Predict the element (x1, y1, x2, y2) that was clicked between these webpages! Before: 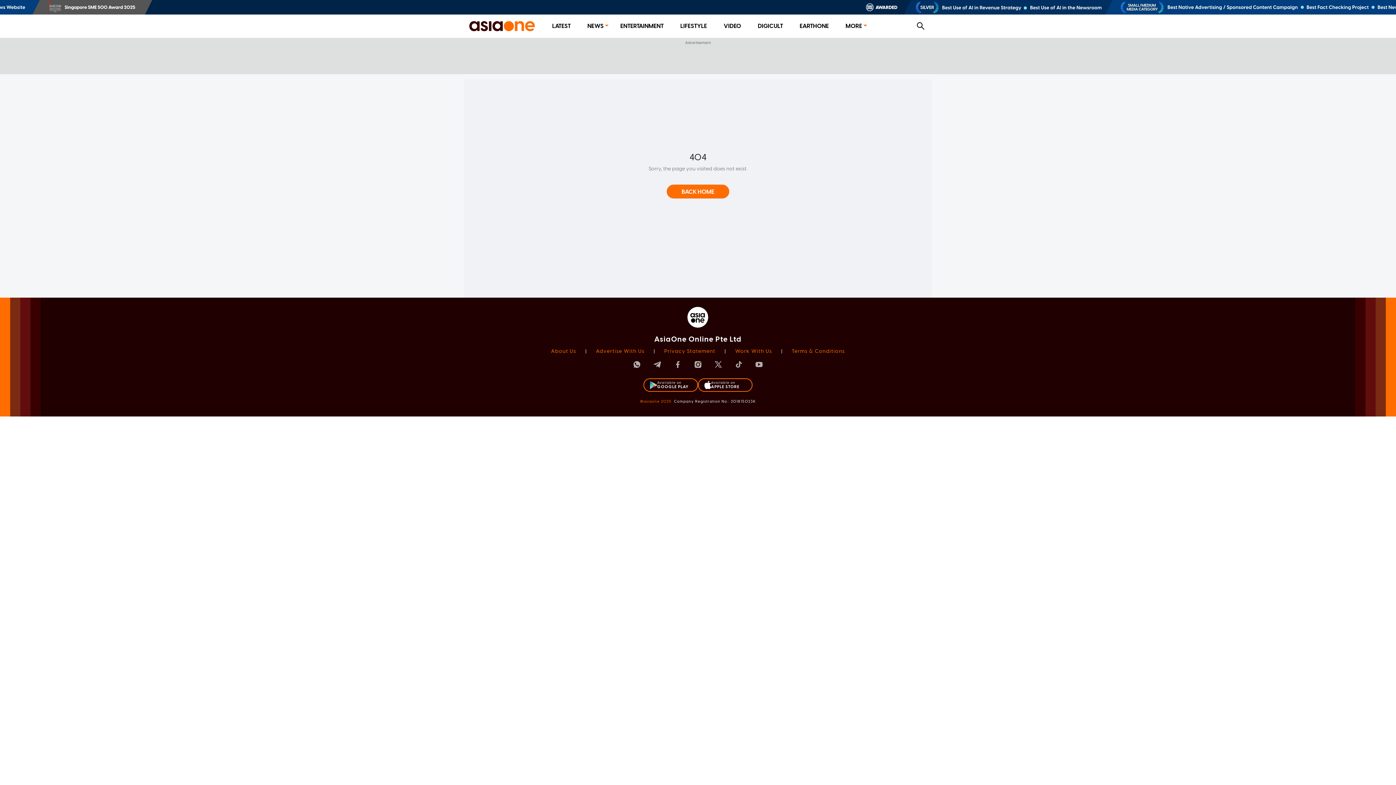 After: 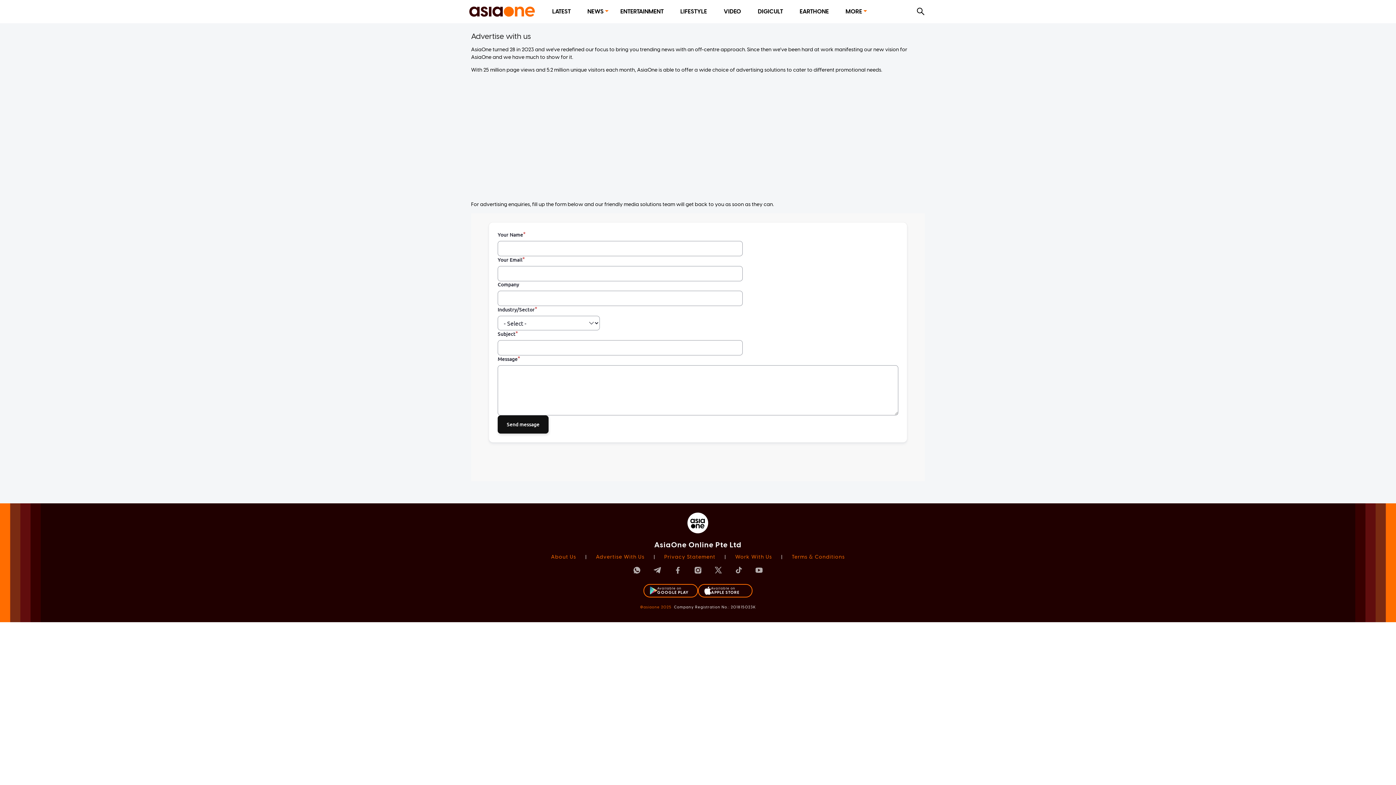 Action: label: Advertise With Us bbox: (596, 348, 644, 354)